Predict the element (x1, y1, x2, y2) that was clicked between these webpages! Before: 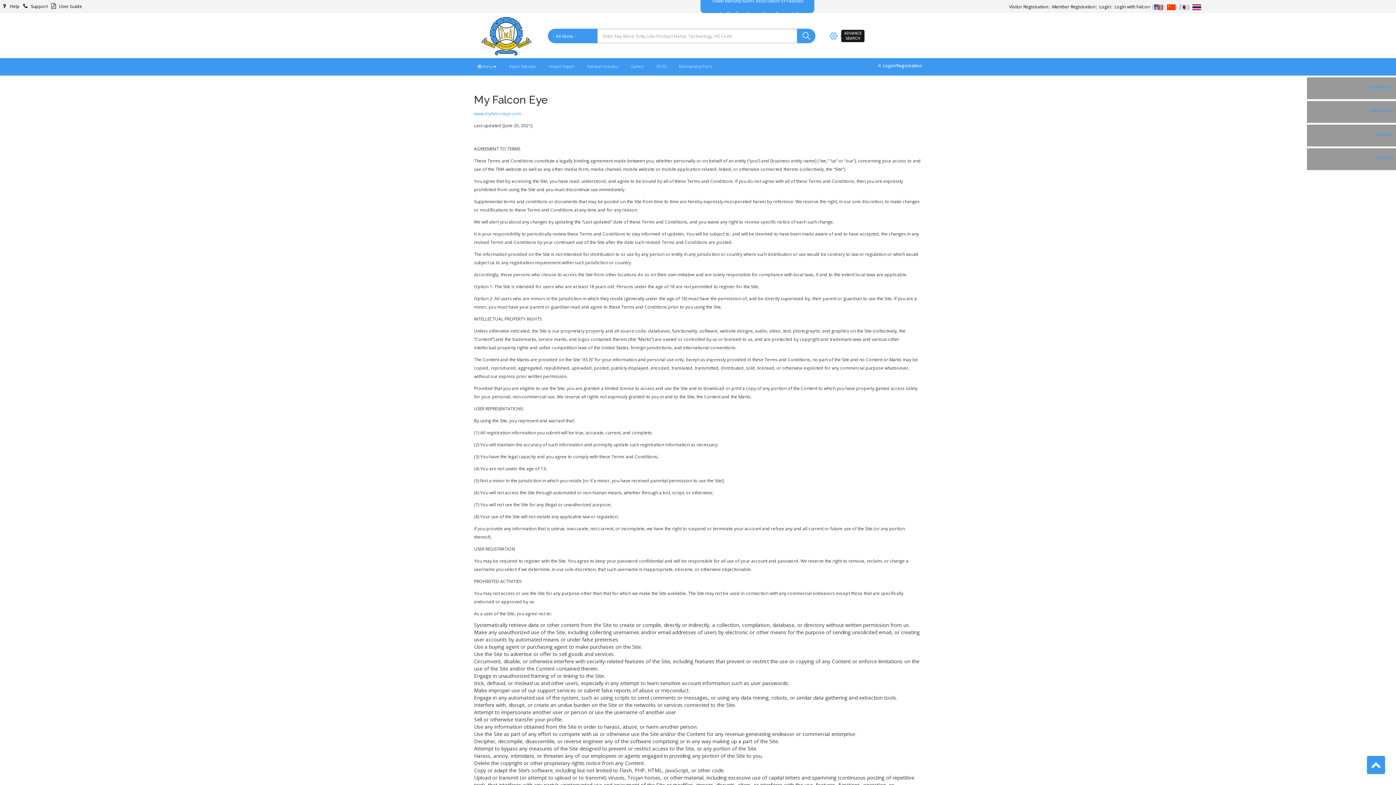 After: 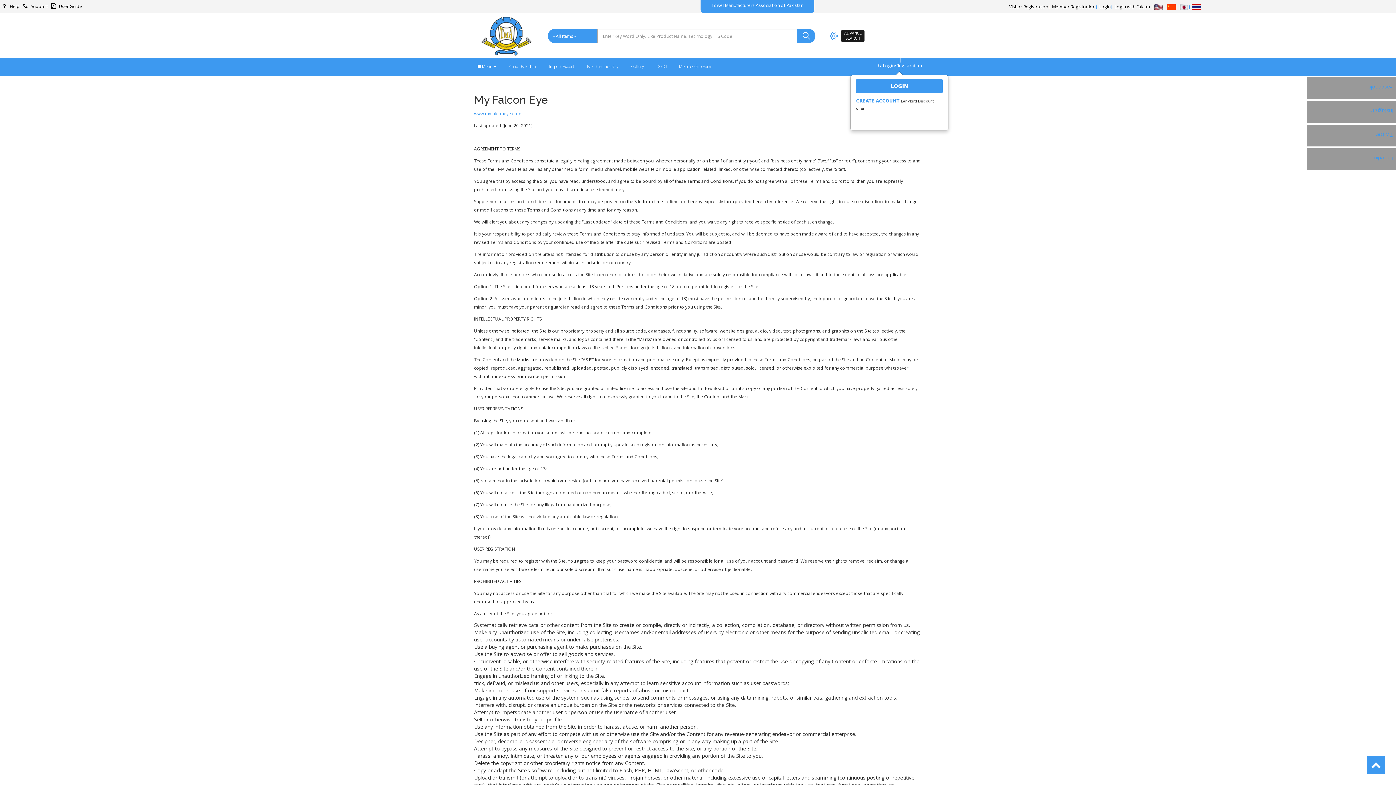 Action: label: Login/Registration bbox: (877, 60, 922, 71)